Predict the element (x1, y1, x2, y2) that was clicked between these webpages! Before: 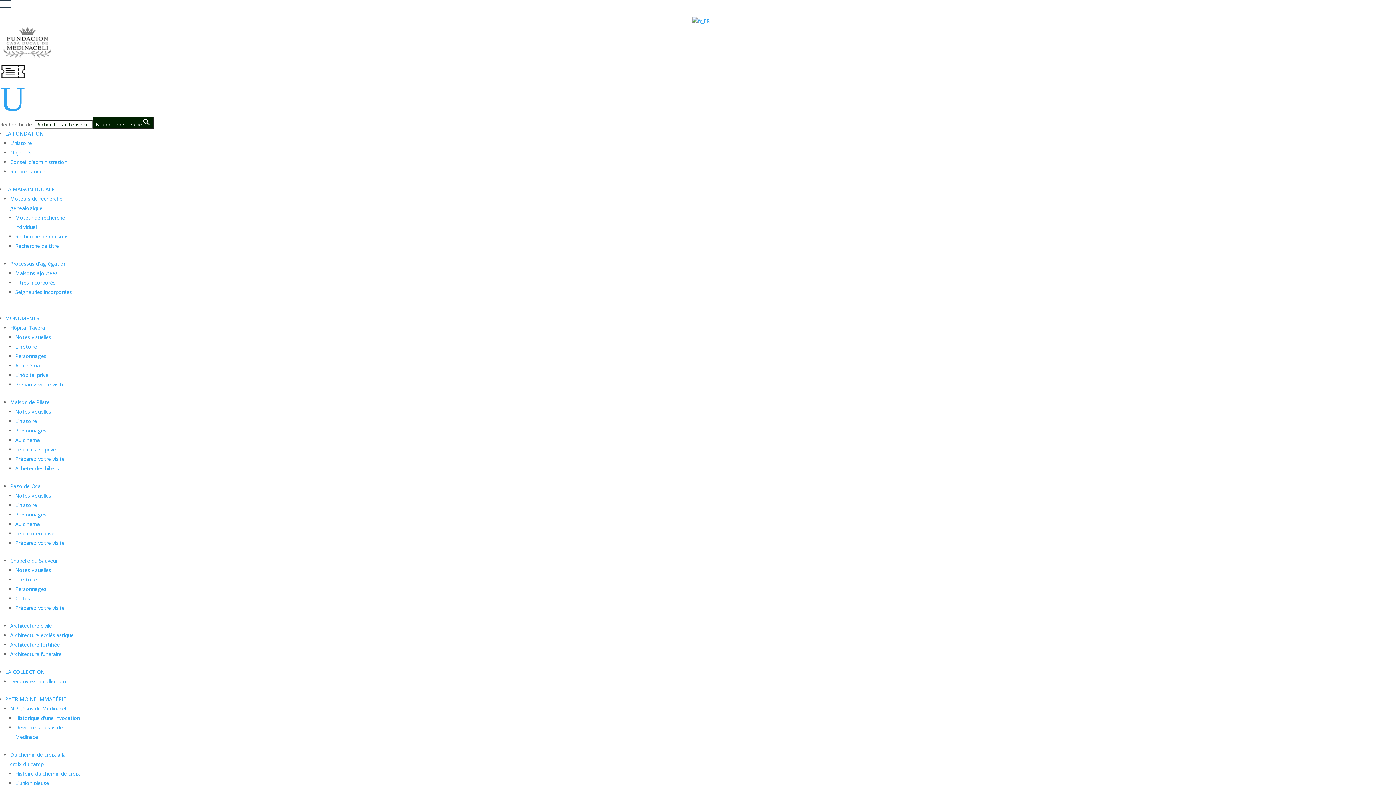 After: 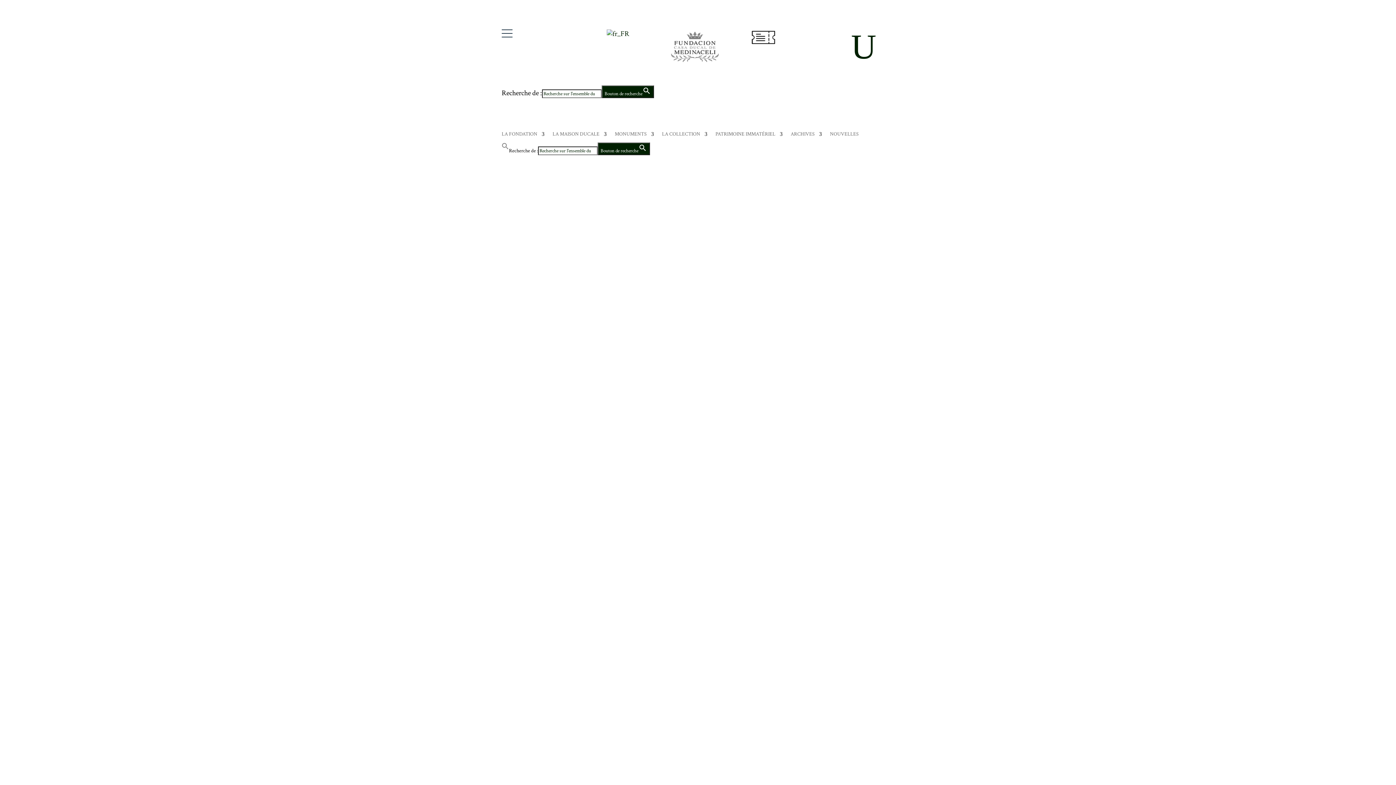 Action: label: L'histoire bbox: (15, 501, 37, 508)